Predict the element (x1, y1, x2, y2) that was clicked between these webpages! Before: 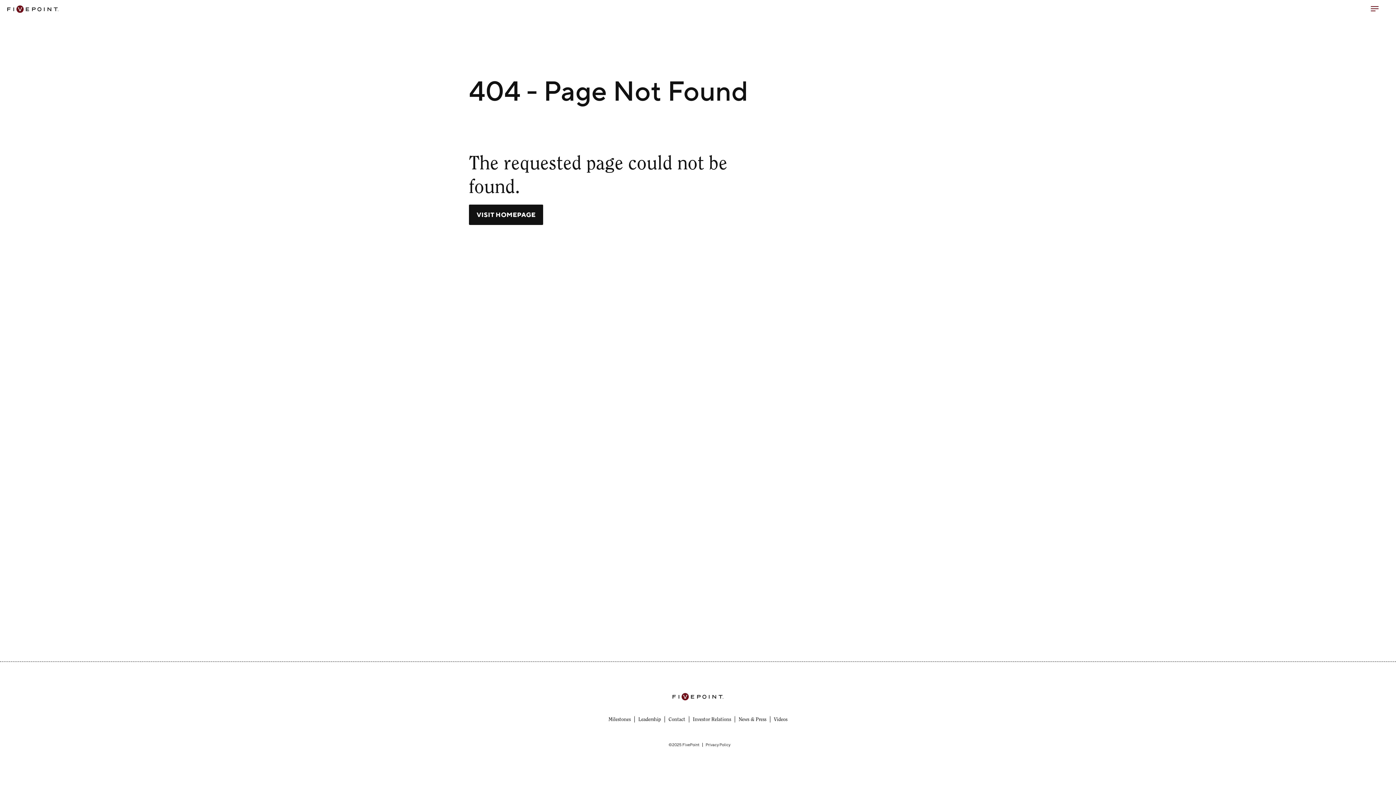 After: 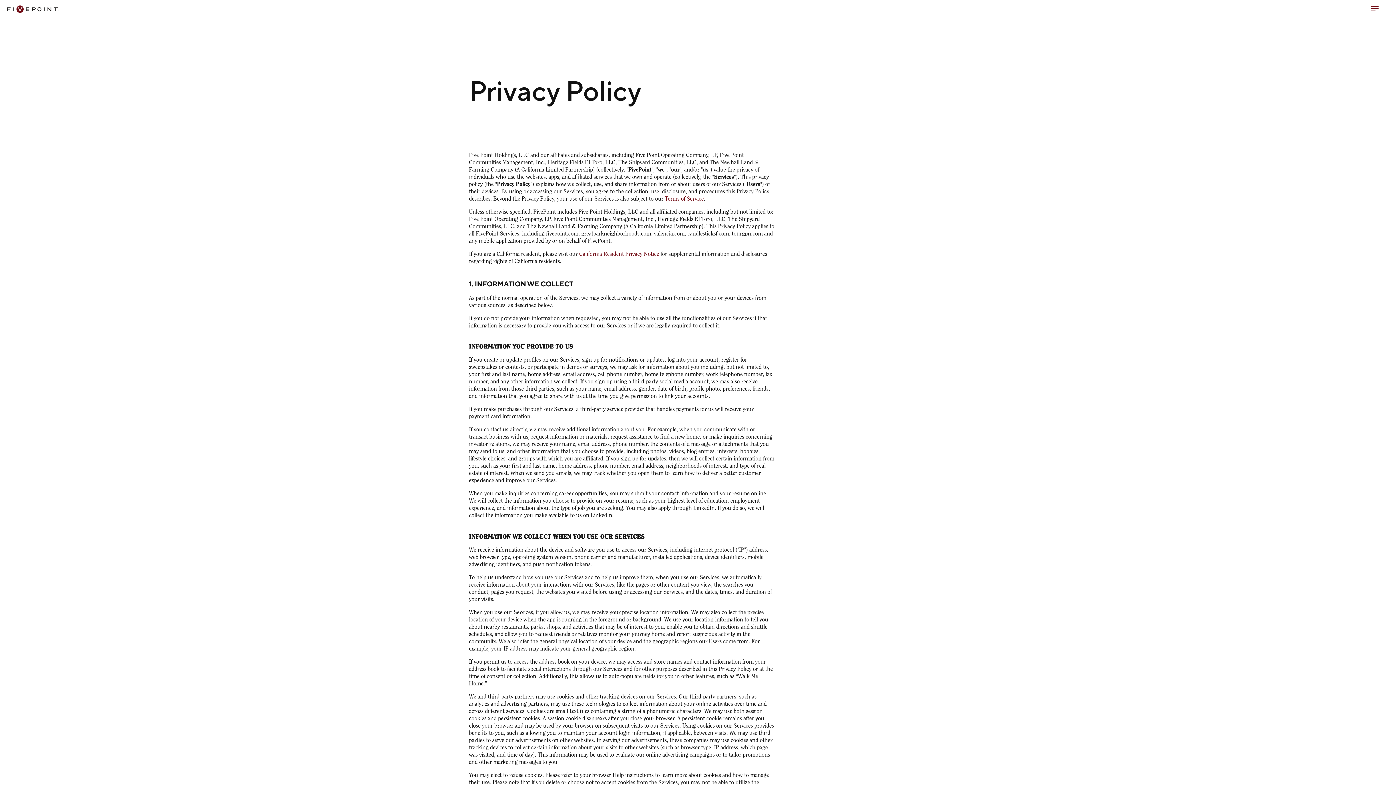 Action: bbox: (705, 742, 730, 747) label: Privacy Policy